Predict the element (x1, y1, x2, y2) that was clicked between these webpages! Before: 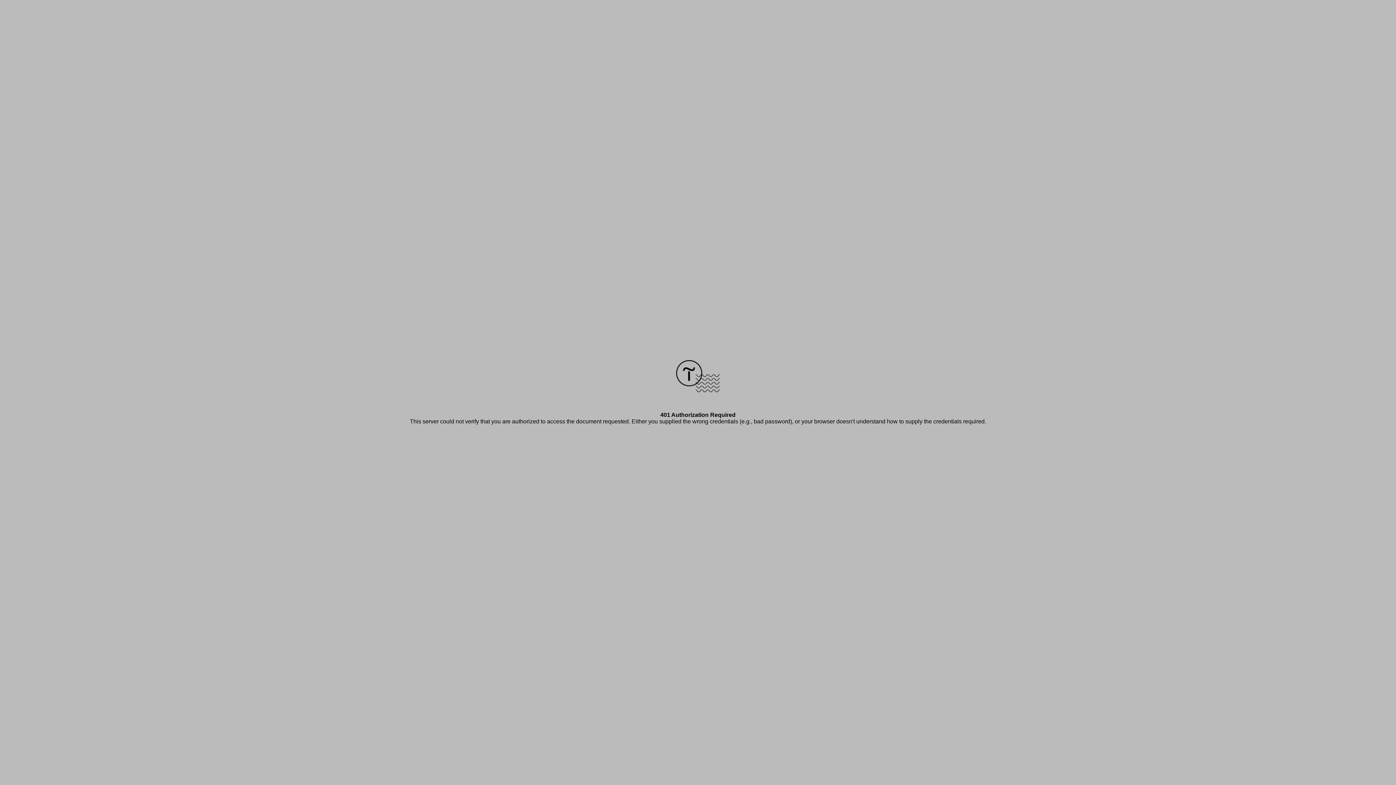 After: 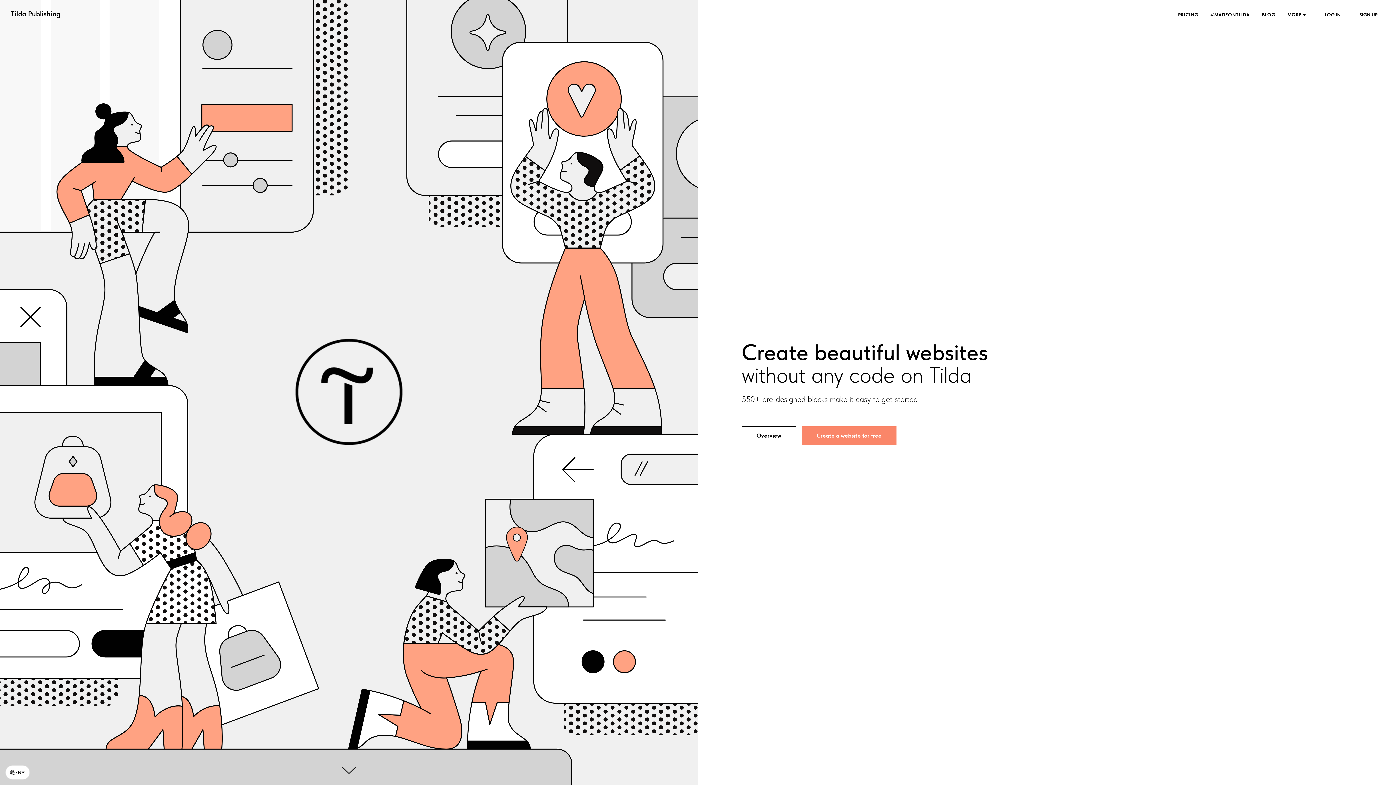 Action: bbox: (676, 387, 720, 393)